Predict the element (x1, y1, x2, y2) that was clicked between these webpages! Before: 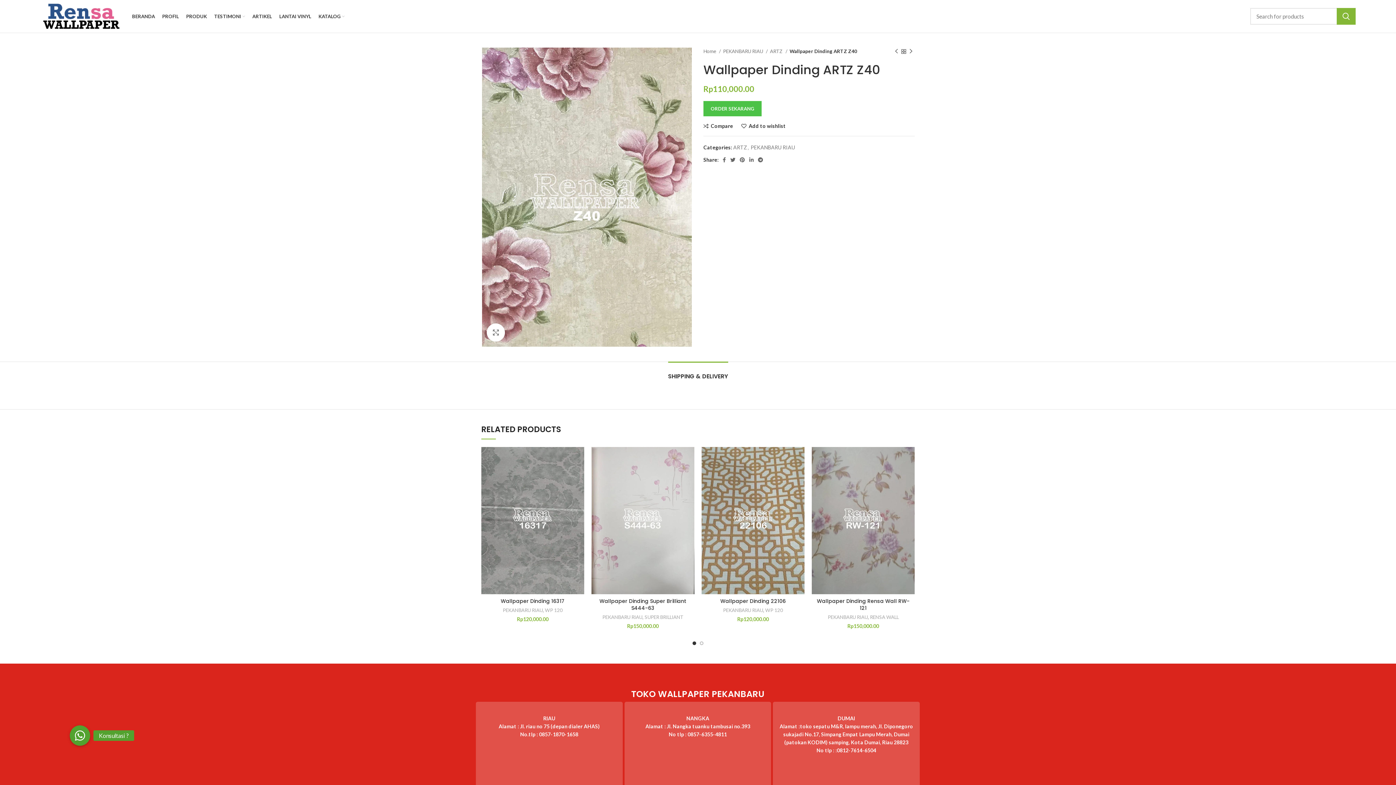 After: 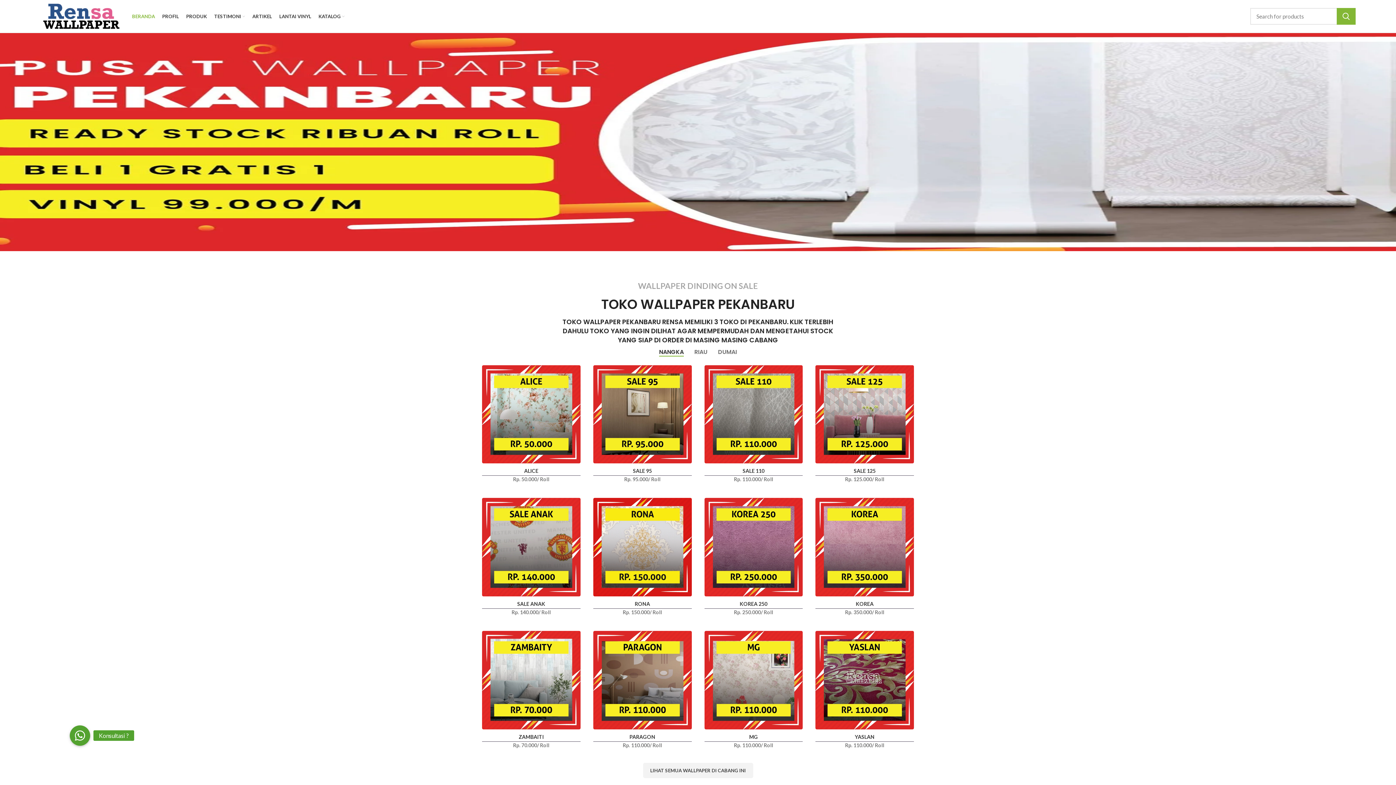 Action: bbox: (40, 12, 121, 18)